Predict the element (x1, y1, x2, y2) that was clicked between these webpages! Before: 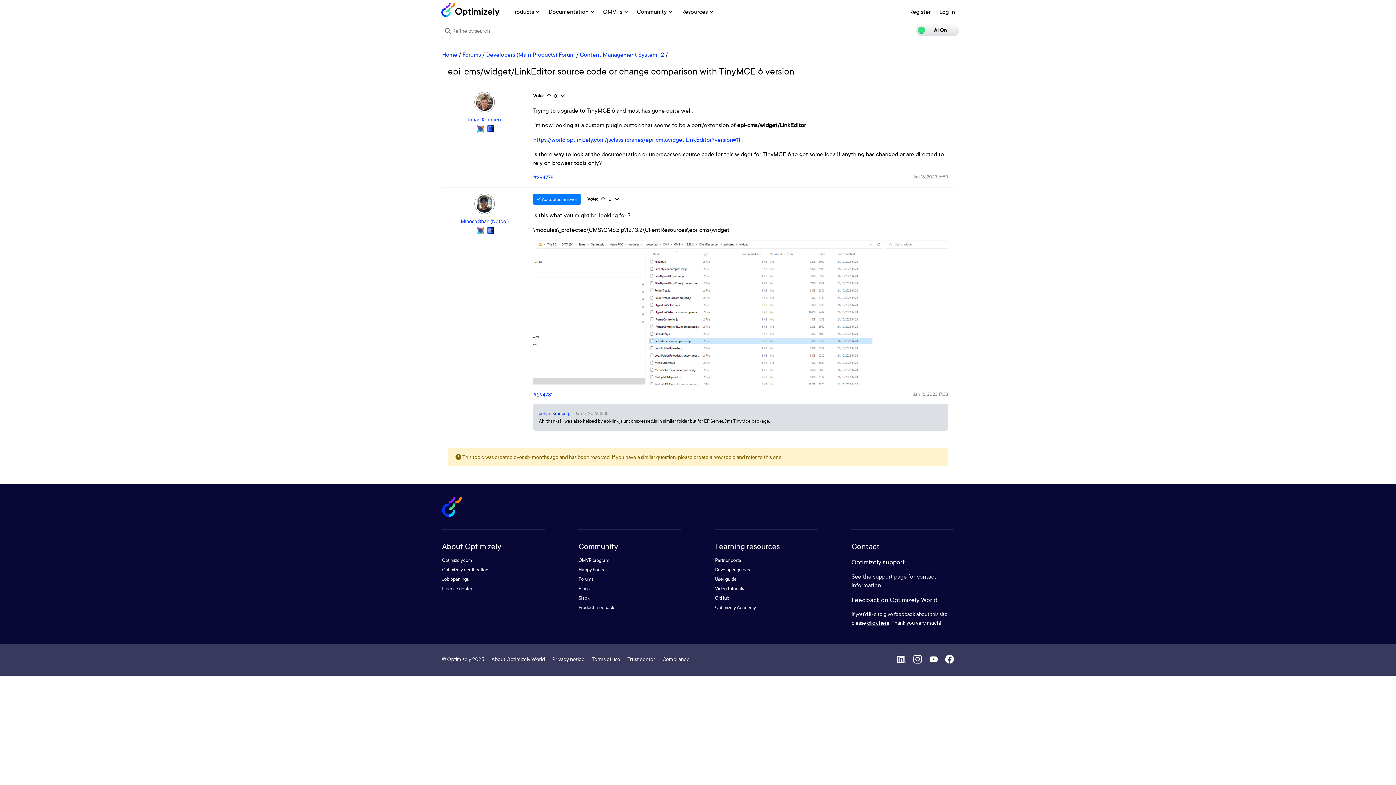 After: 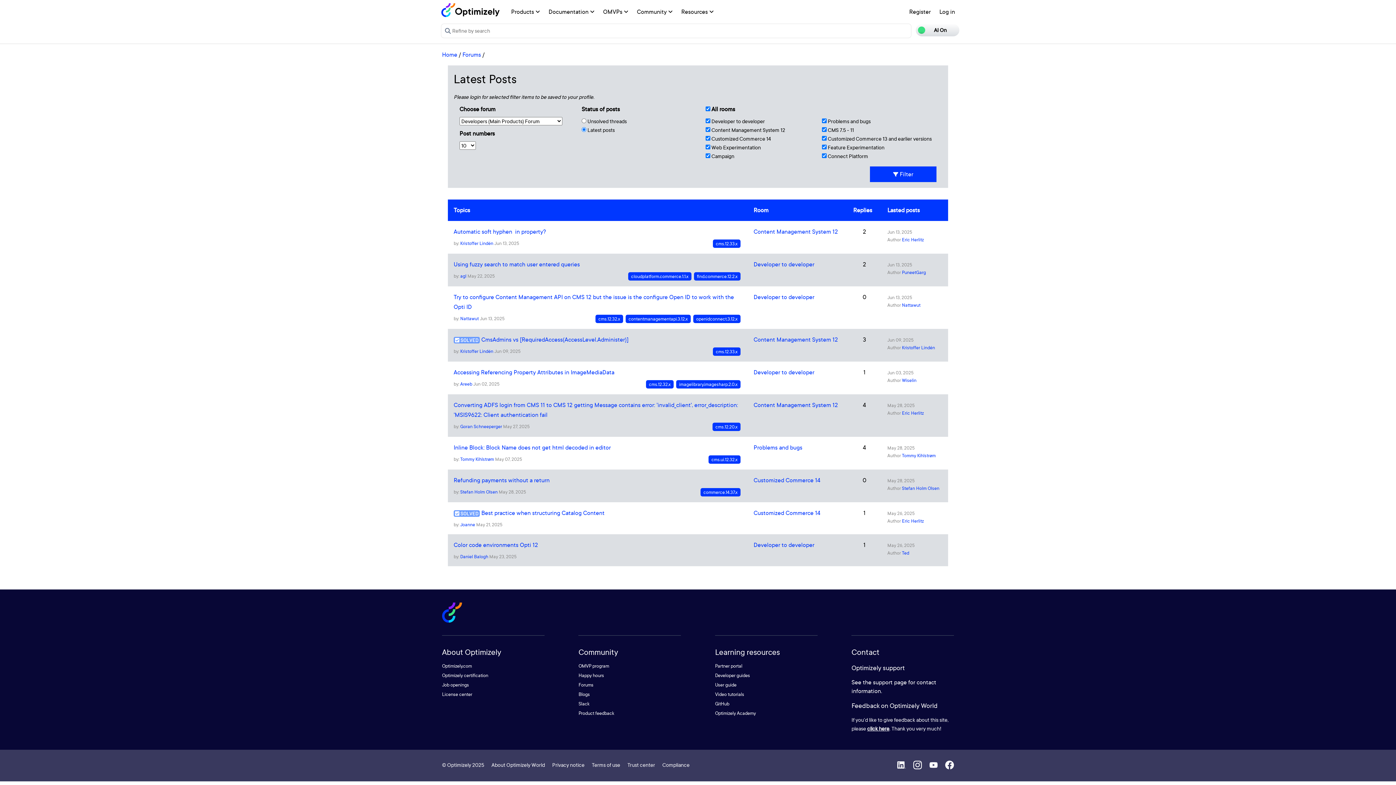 Action: bbox: (486, 50, 574, 58) label: Developers (Main Products) Forum